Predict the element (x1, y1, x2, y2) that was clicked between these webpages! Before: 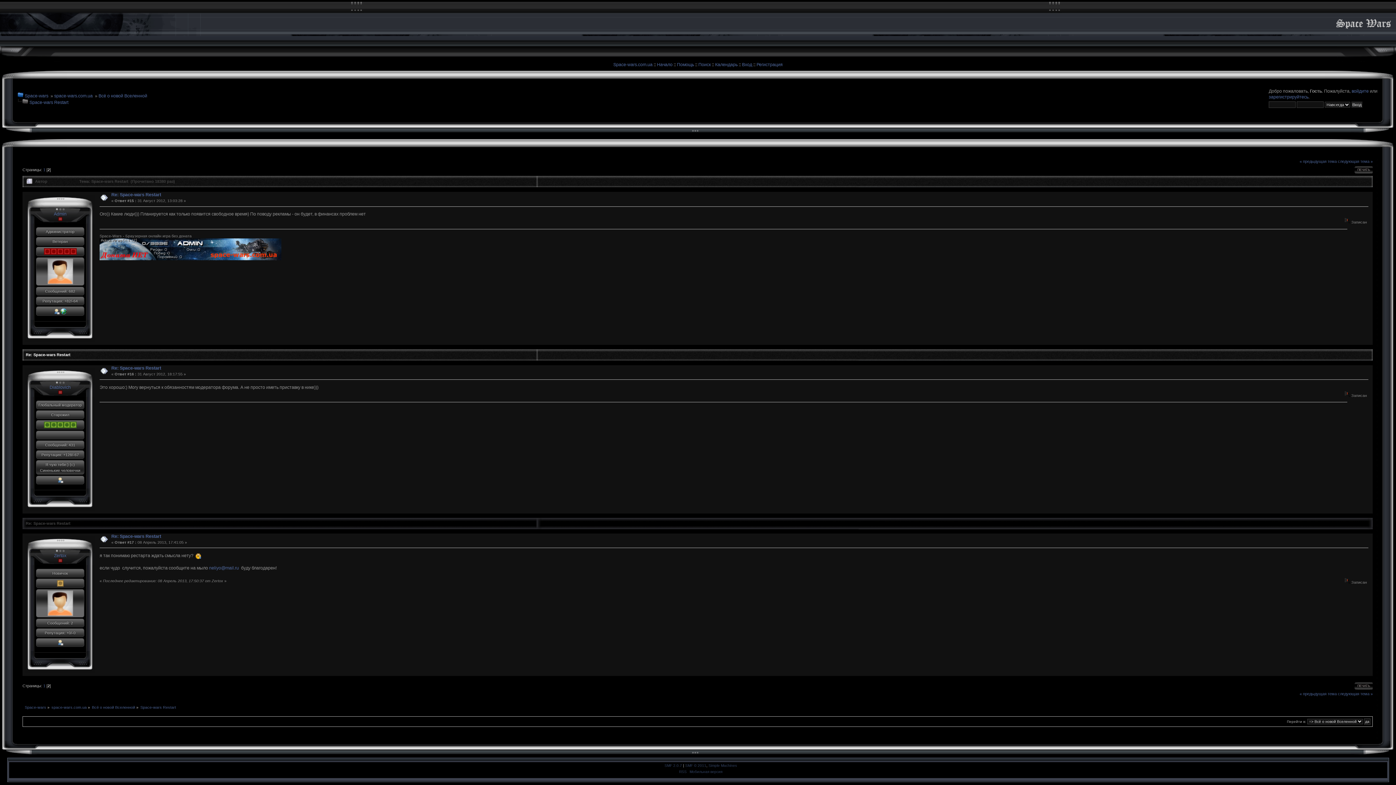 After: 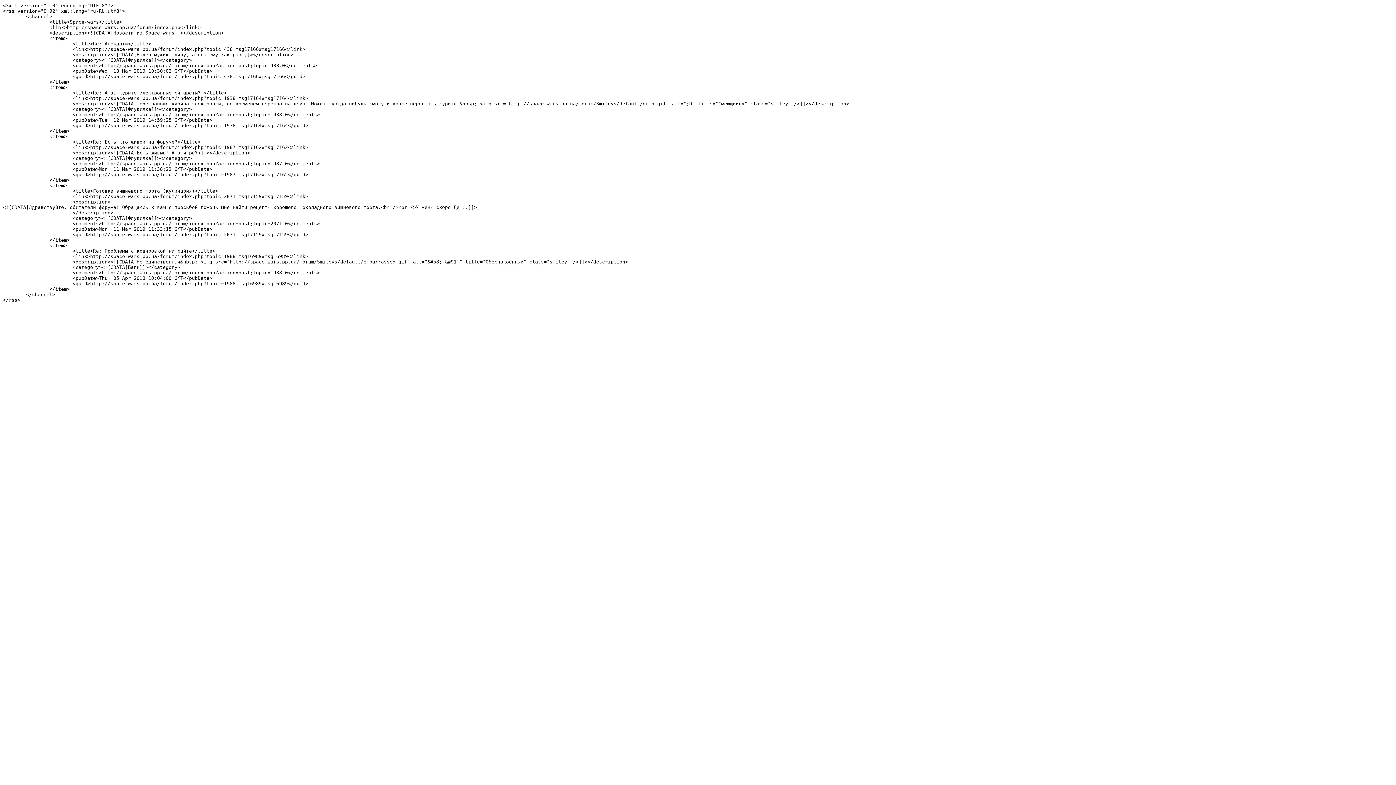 Action: label: RSS bbox: (679, 770, 686, 774)